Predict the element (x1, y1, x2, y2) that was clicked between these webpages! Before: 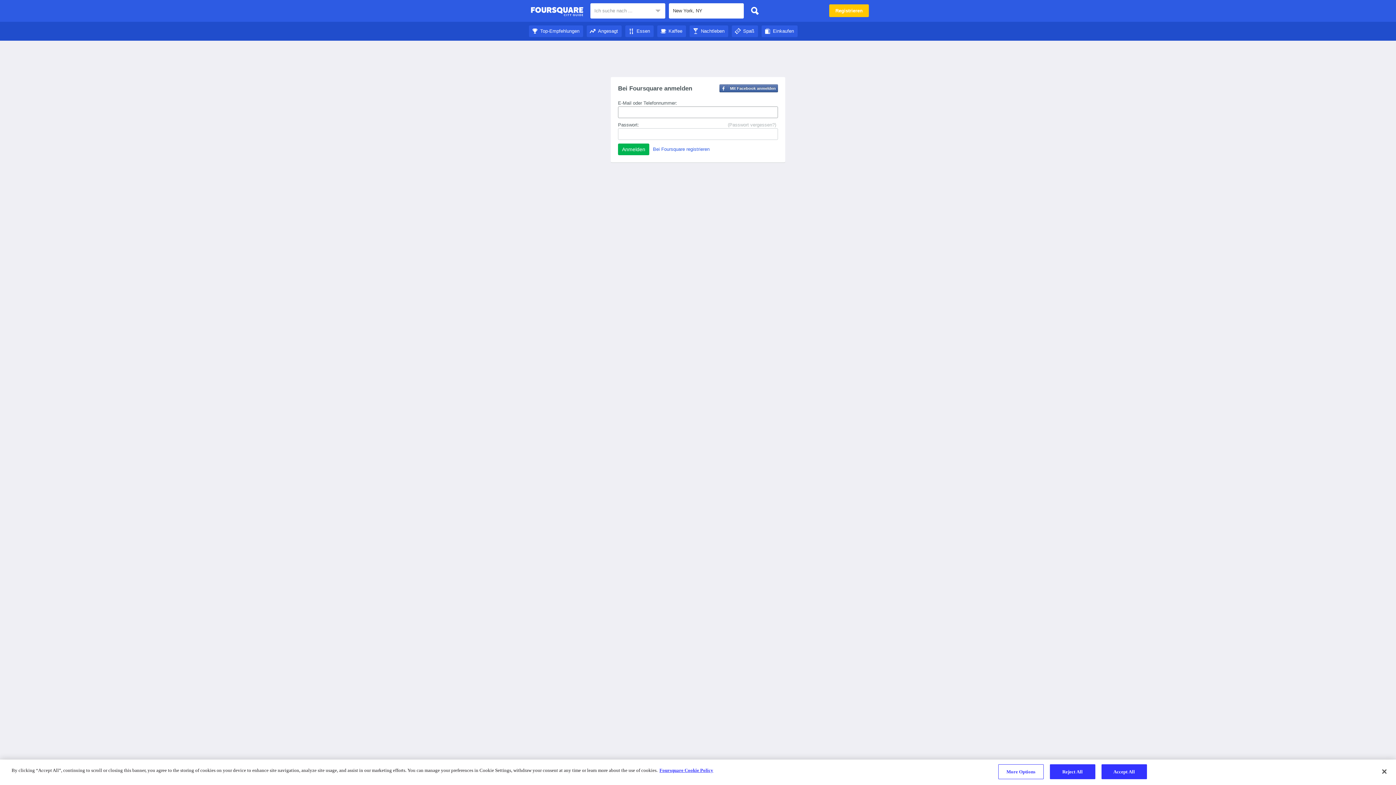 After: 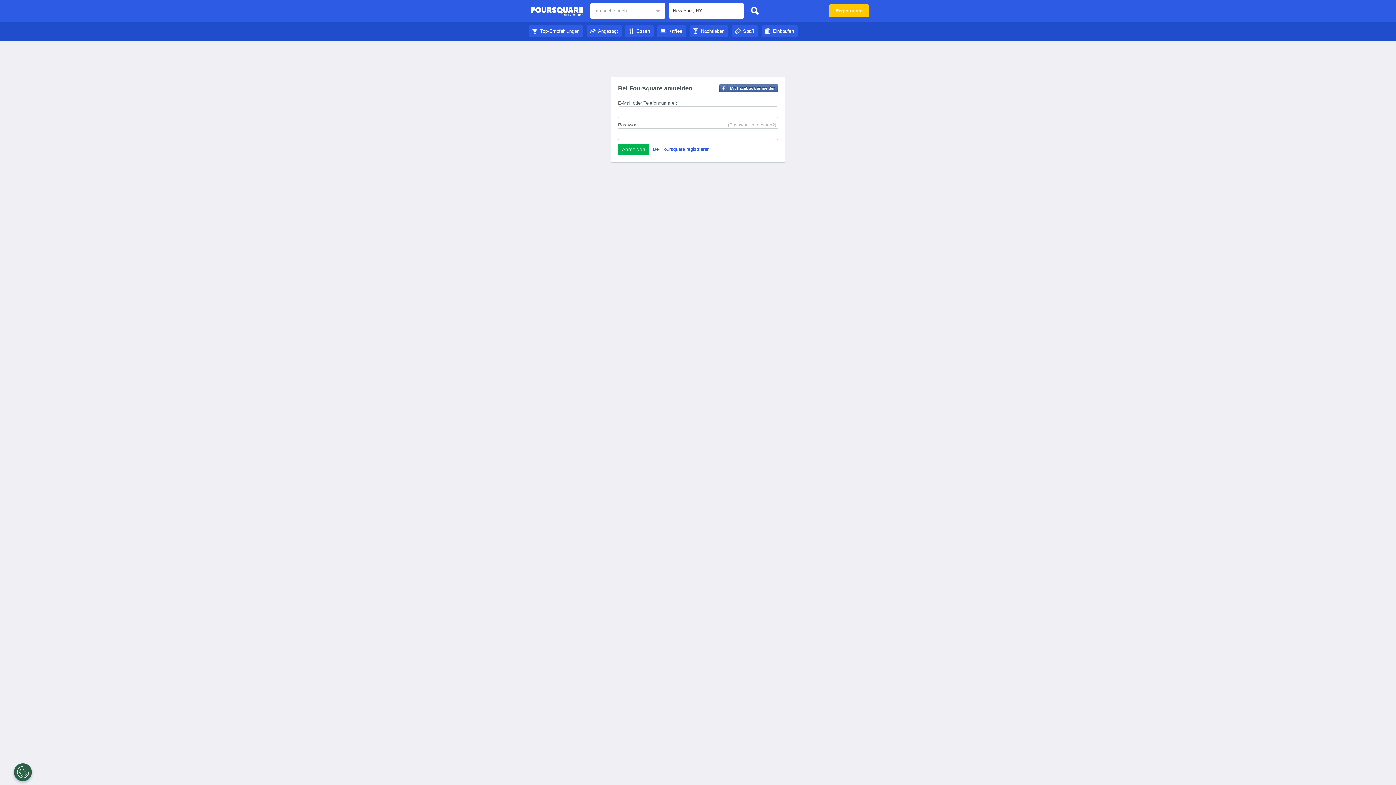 Action: bbox: (1101, 764, 1147, 779) label: Accept All